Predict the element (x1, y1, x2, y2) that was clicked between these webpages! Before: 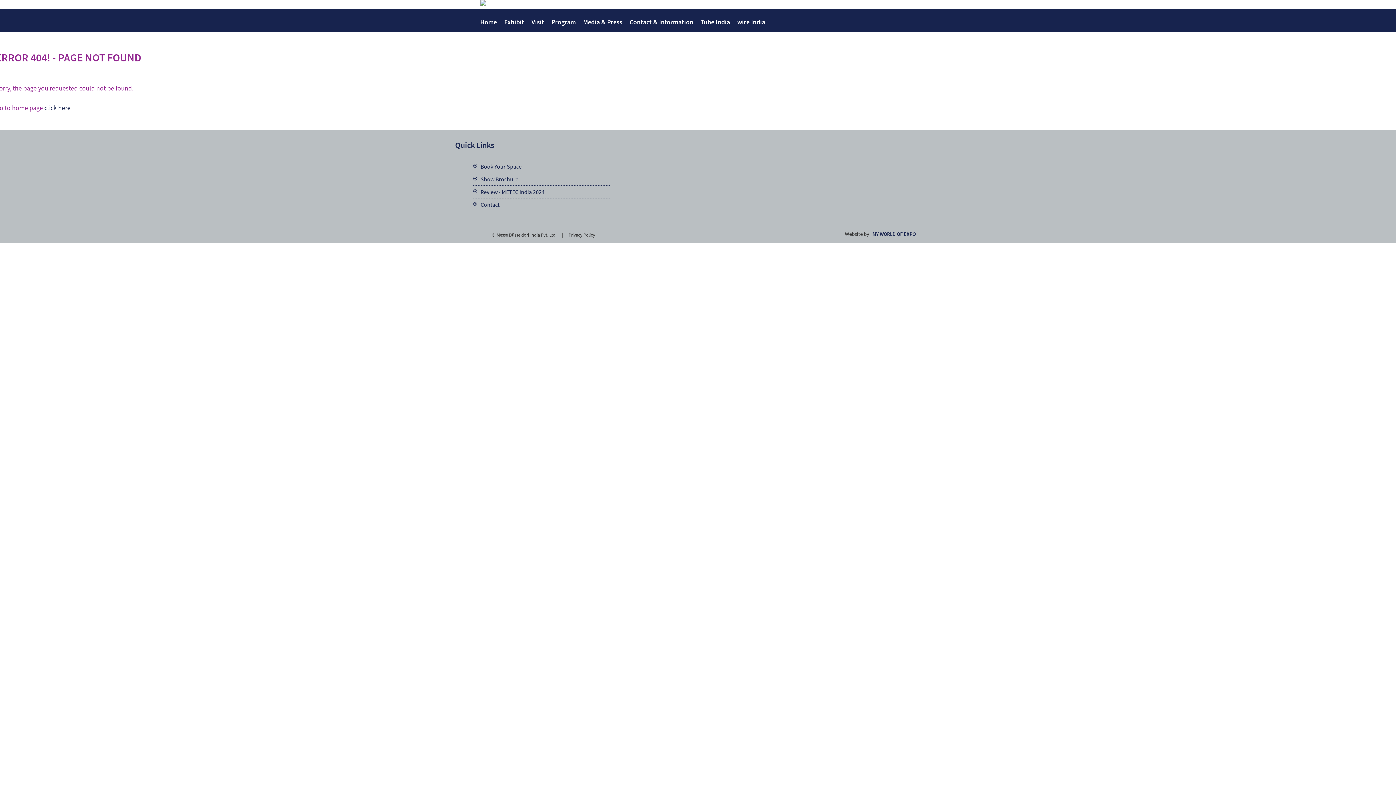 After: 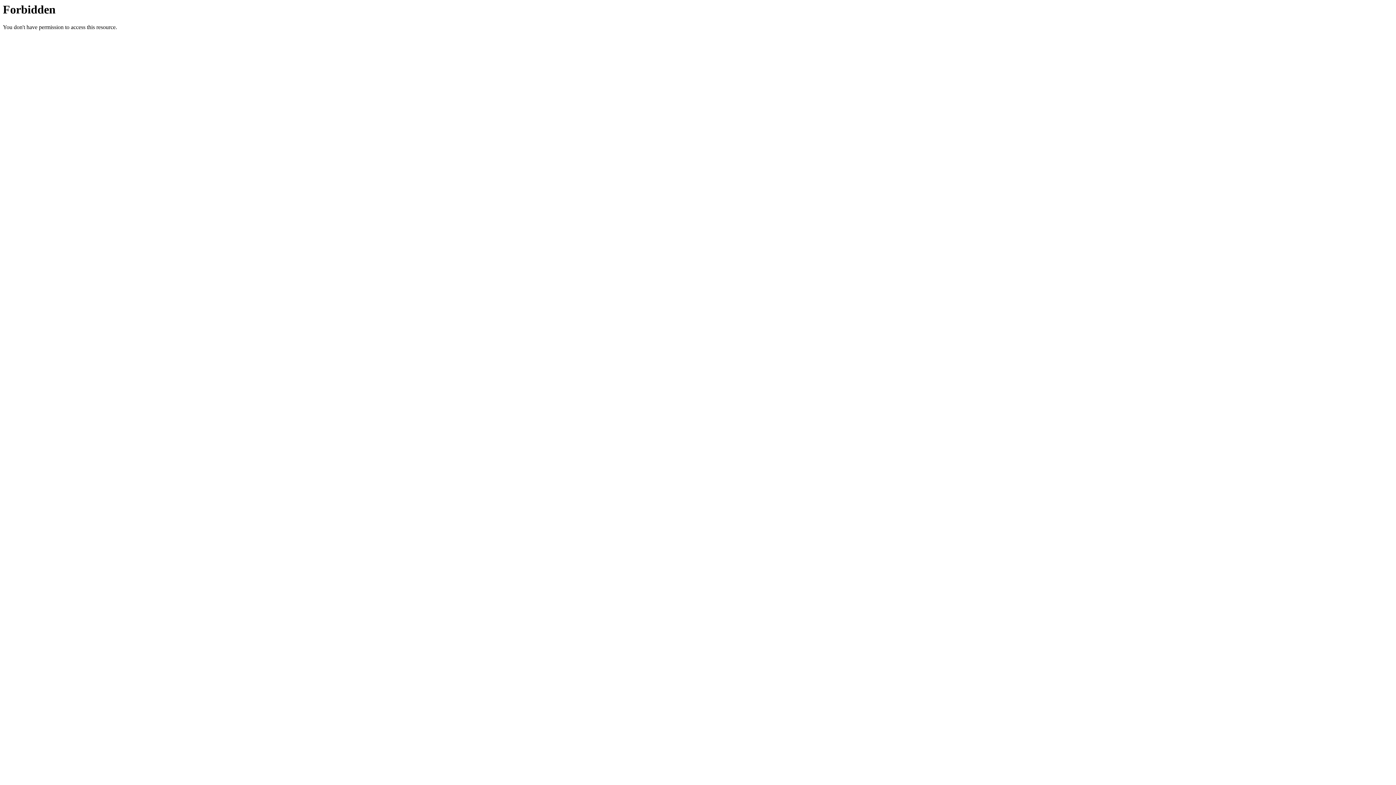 Action: bbox: (568, 232, 595, 237) label: Privacy Policy